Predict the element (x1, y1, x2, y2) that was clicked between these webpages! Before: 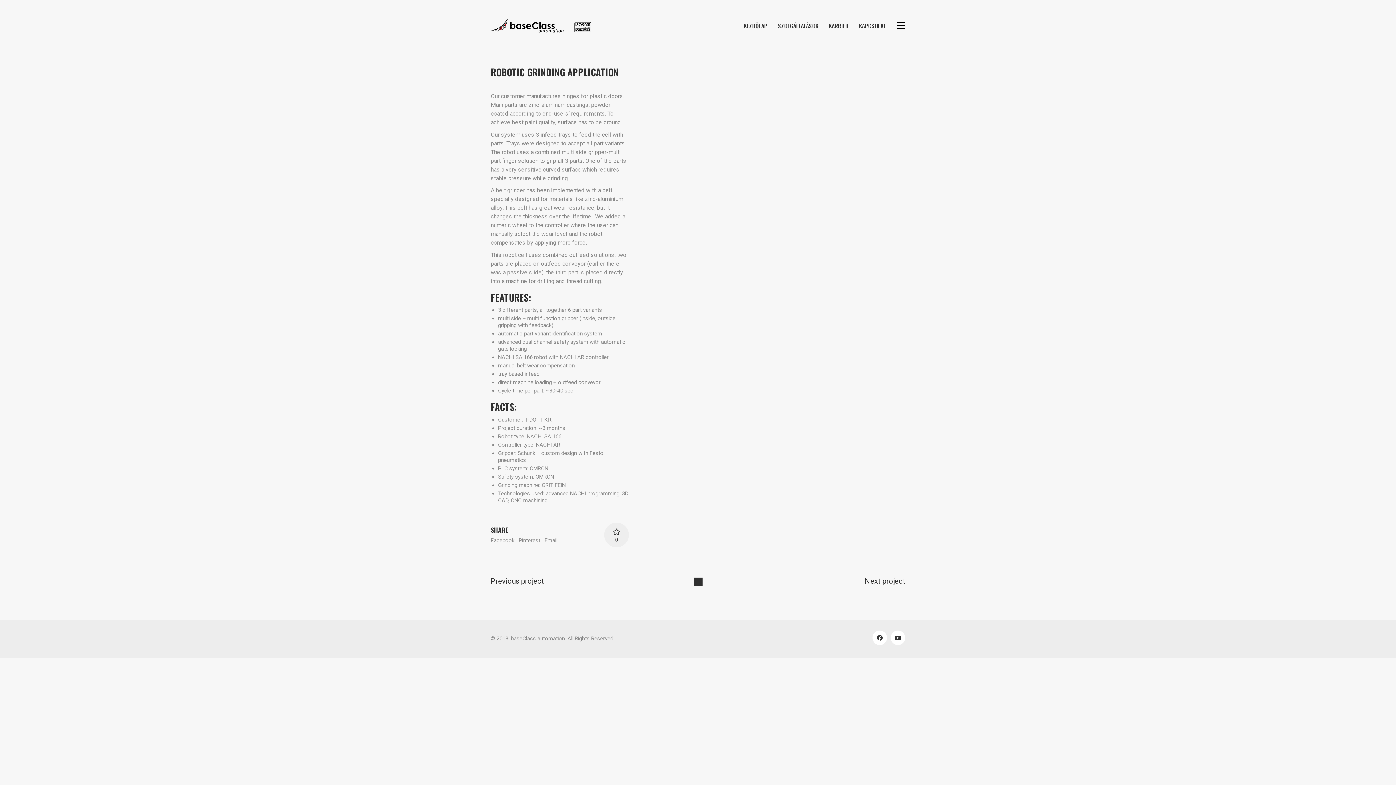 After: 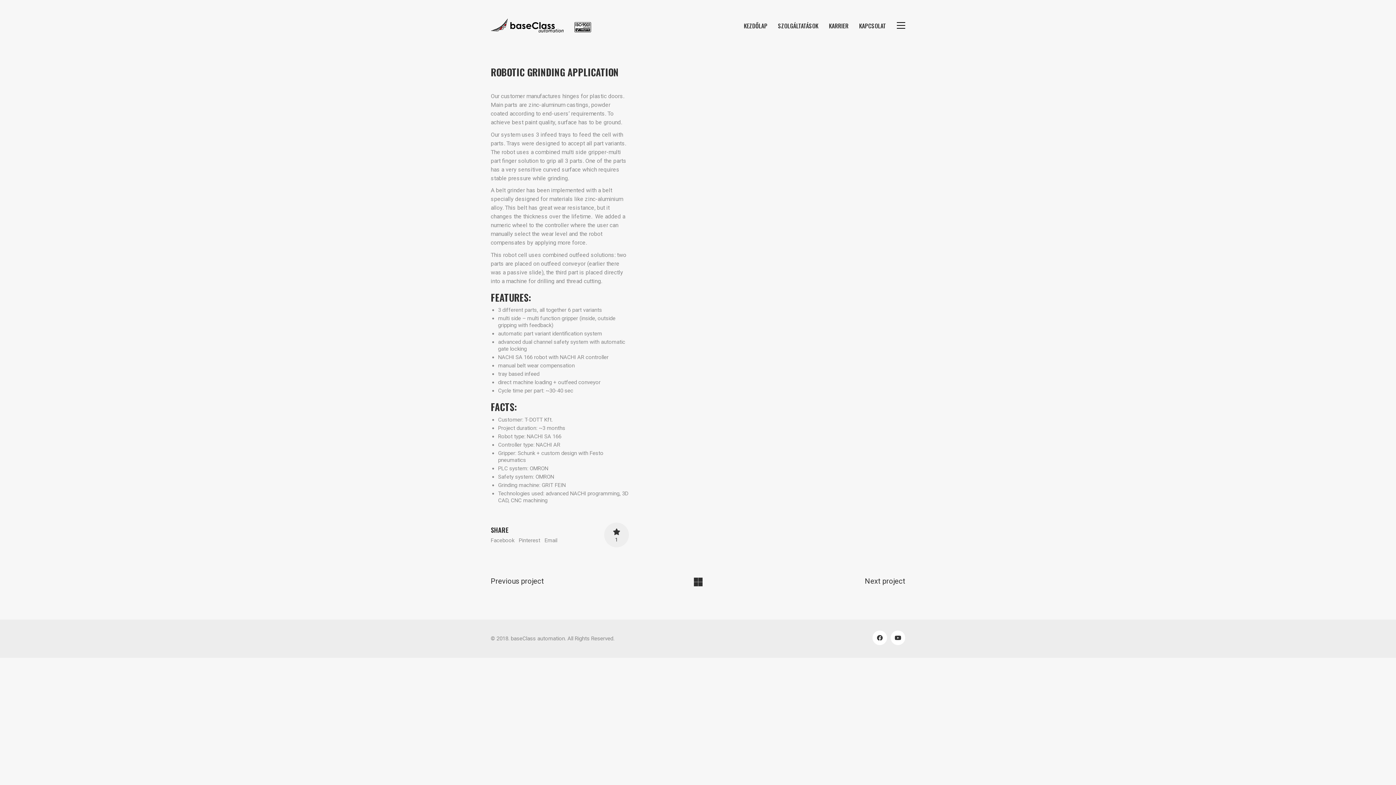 Action: label: 0 bbox: (604, 522, 629, 547)